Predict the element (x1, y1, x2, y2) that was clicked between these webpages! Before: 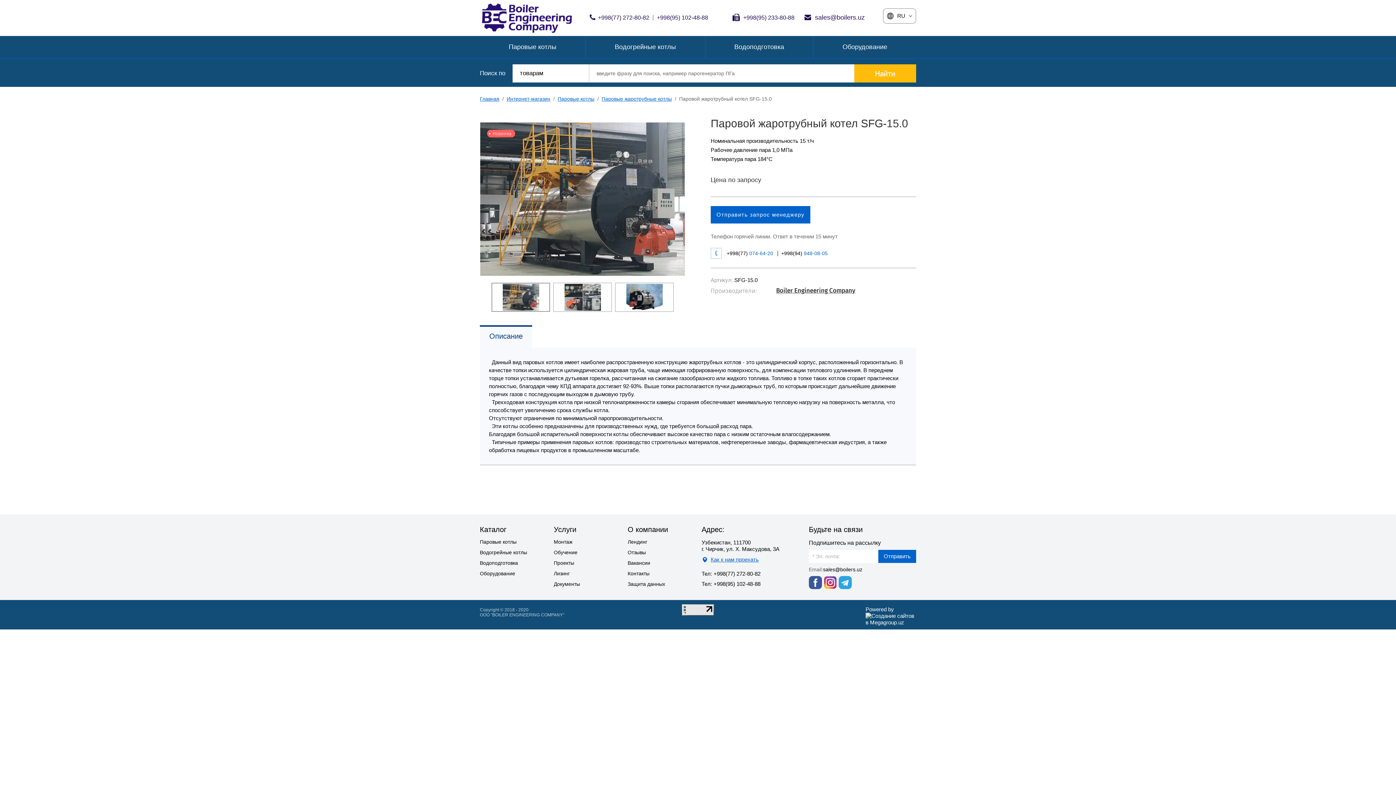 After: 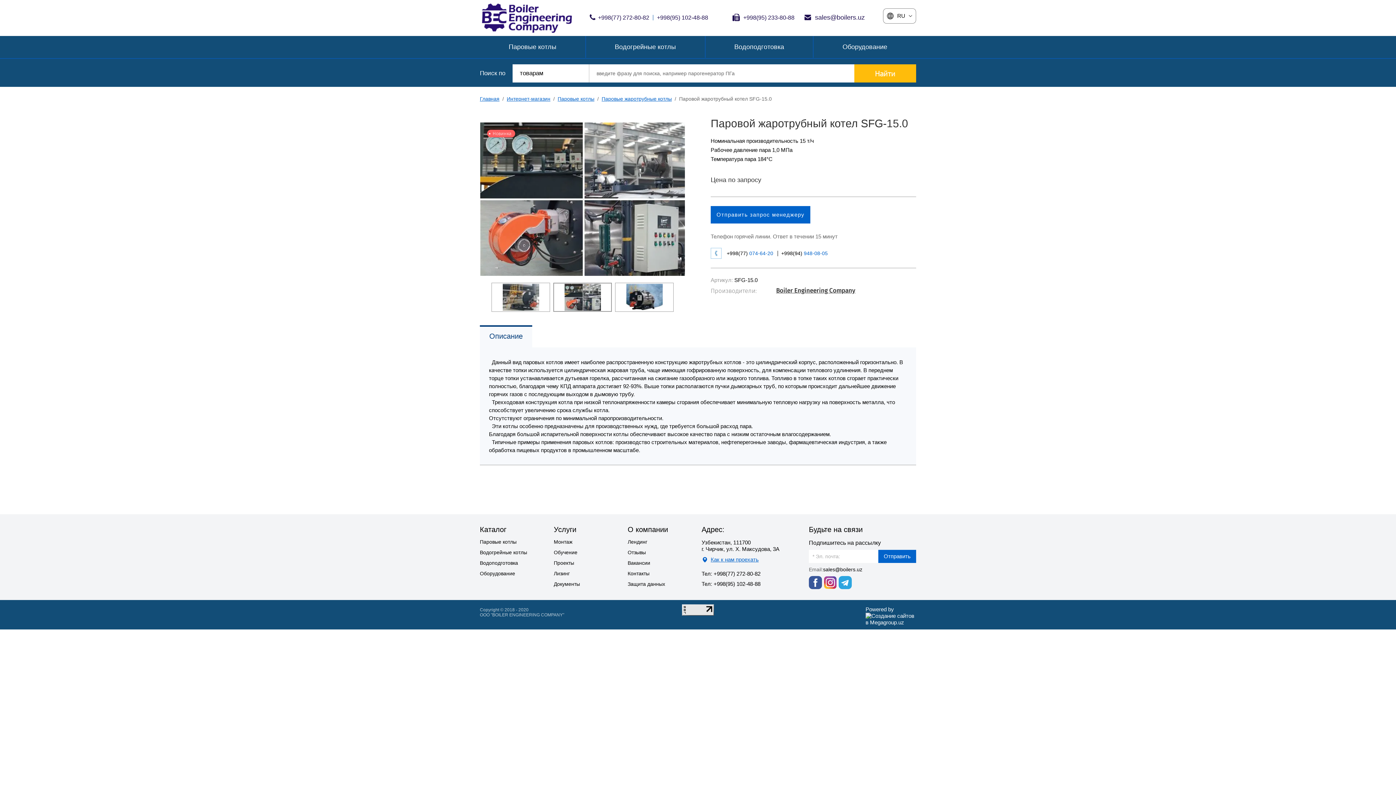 Action: bbox: (564, 284, 600, 310)